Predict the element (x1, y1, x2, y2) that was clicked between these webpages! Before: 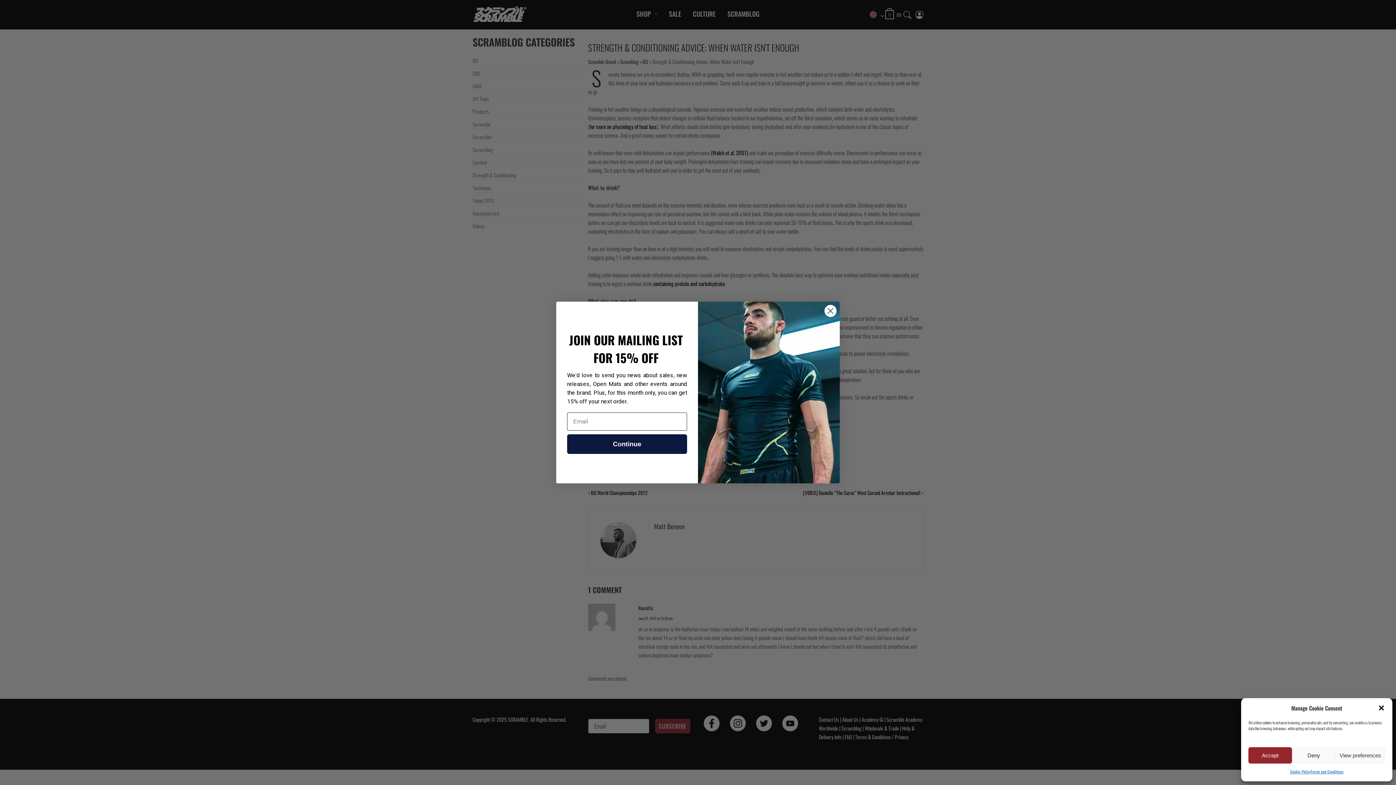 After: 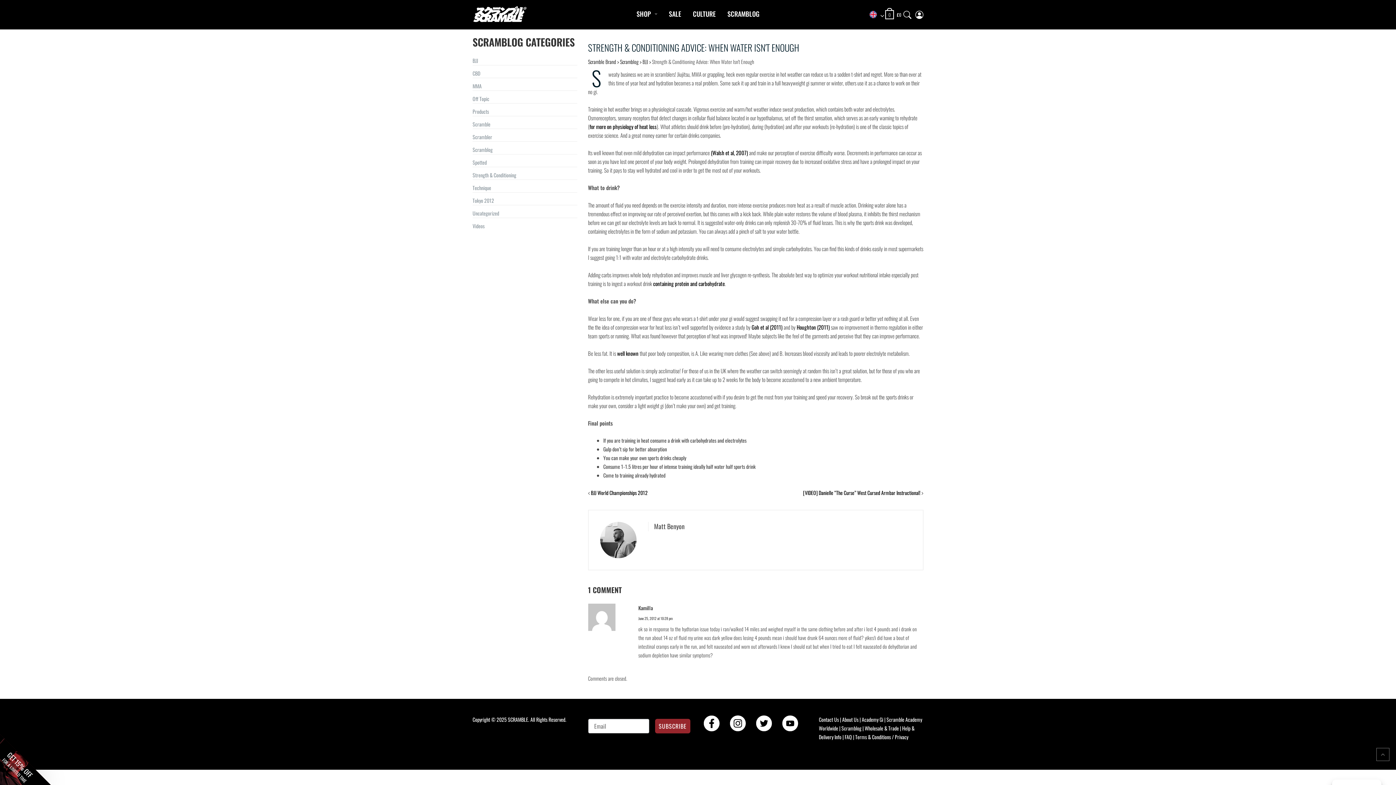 Action: bbox: (1378, 704, 1385, 712) label: Close dialogue